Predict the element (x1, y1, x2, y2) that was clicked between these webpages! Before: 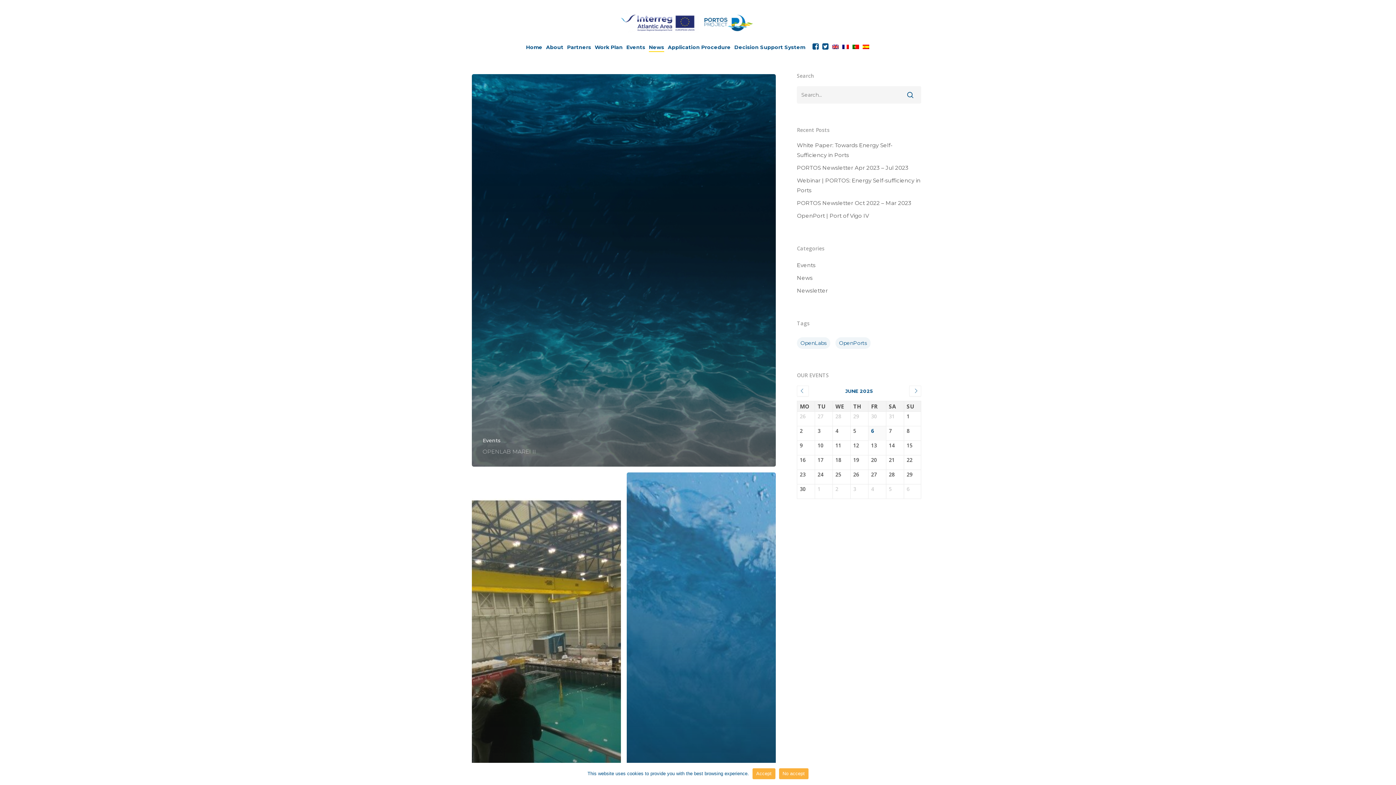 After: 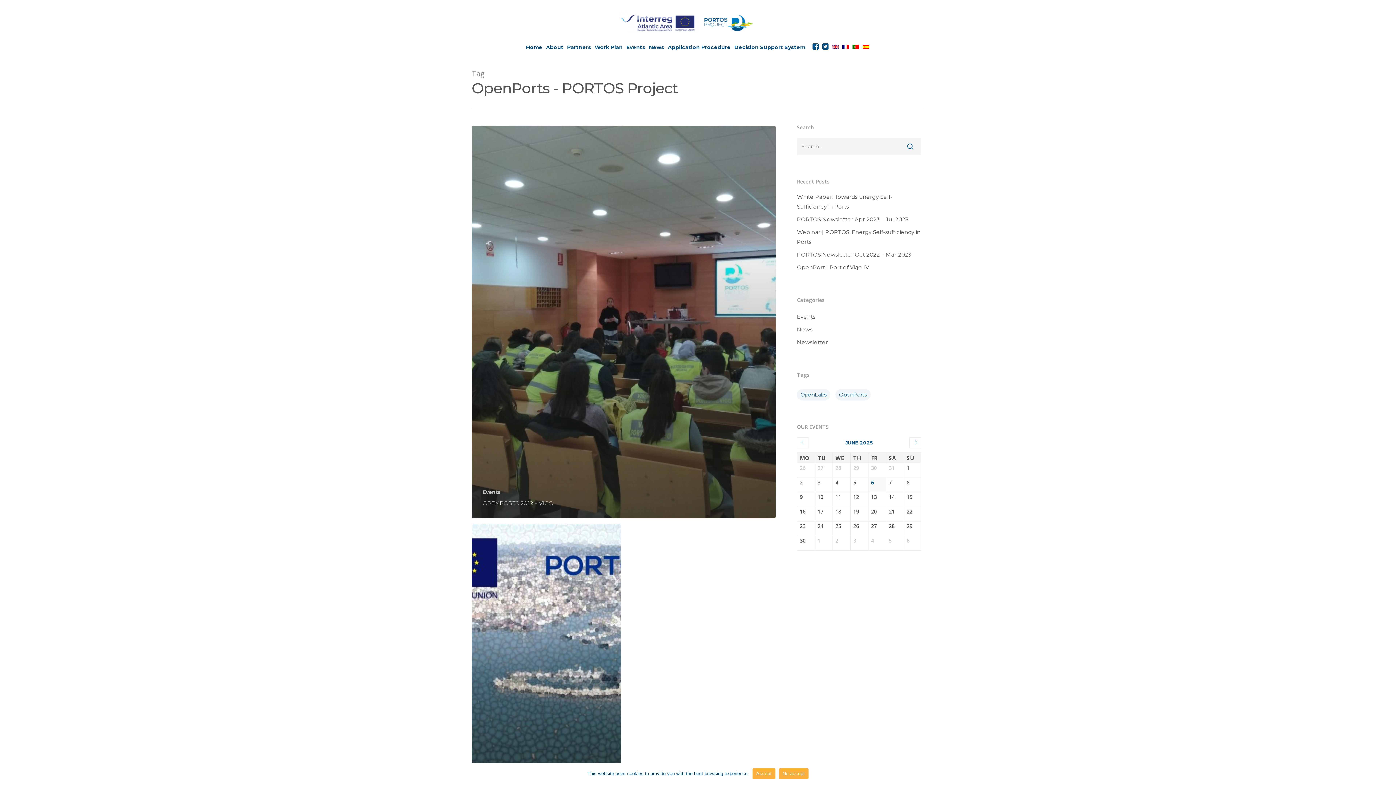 Action: bbox: (835, 337, 870, 349) label: OpenPorts (2 items)